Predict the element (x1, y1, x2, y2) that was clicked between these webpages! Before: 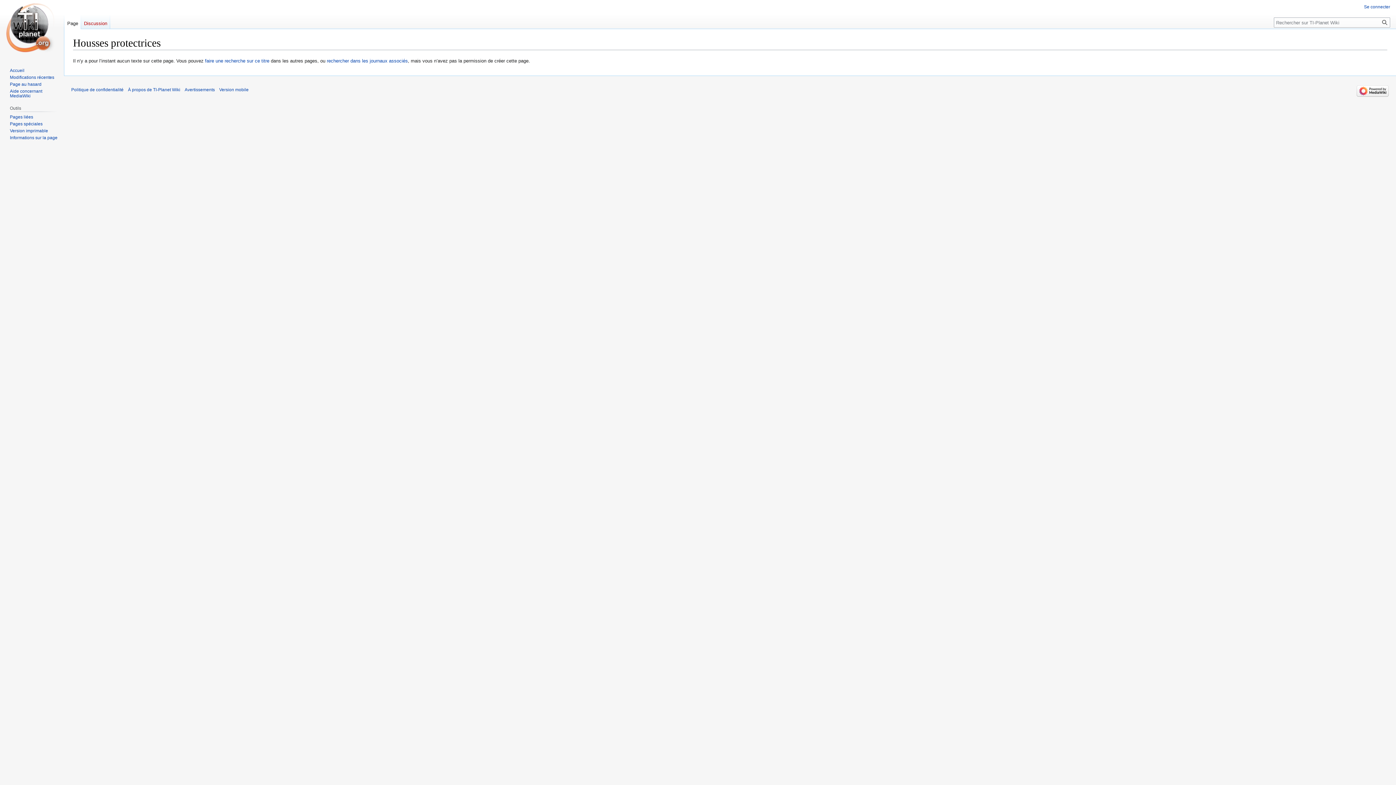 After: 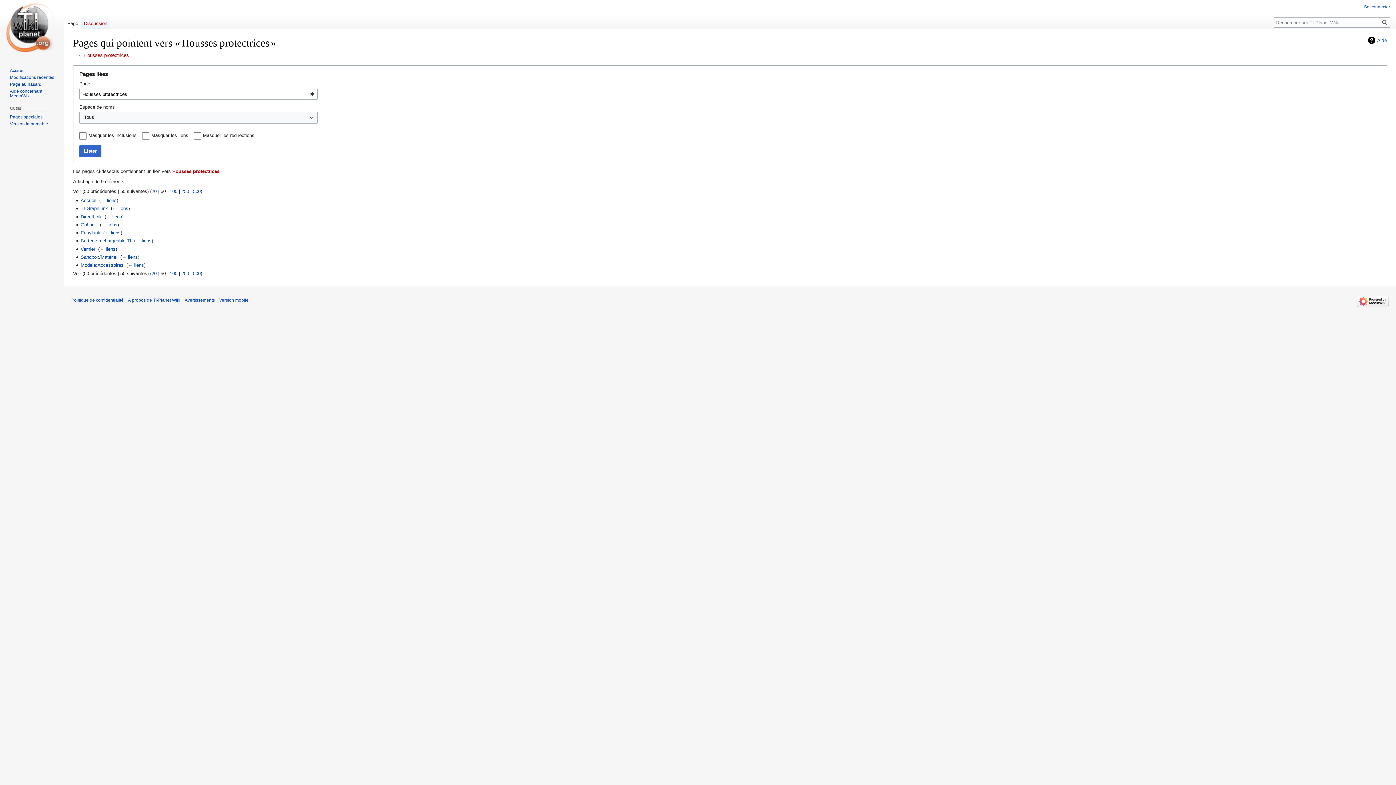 Action: bbox: (9, 114, 33, 119) label: Pages liées